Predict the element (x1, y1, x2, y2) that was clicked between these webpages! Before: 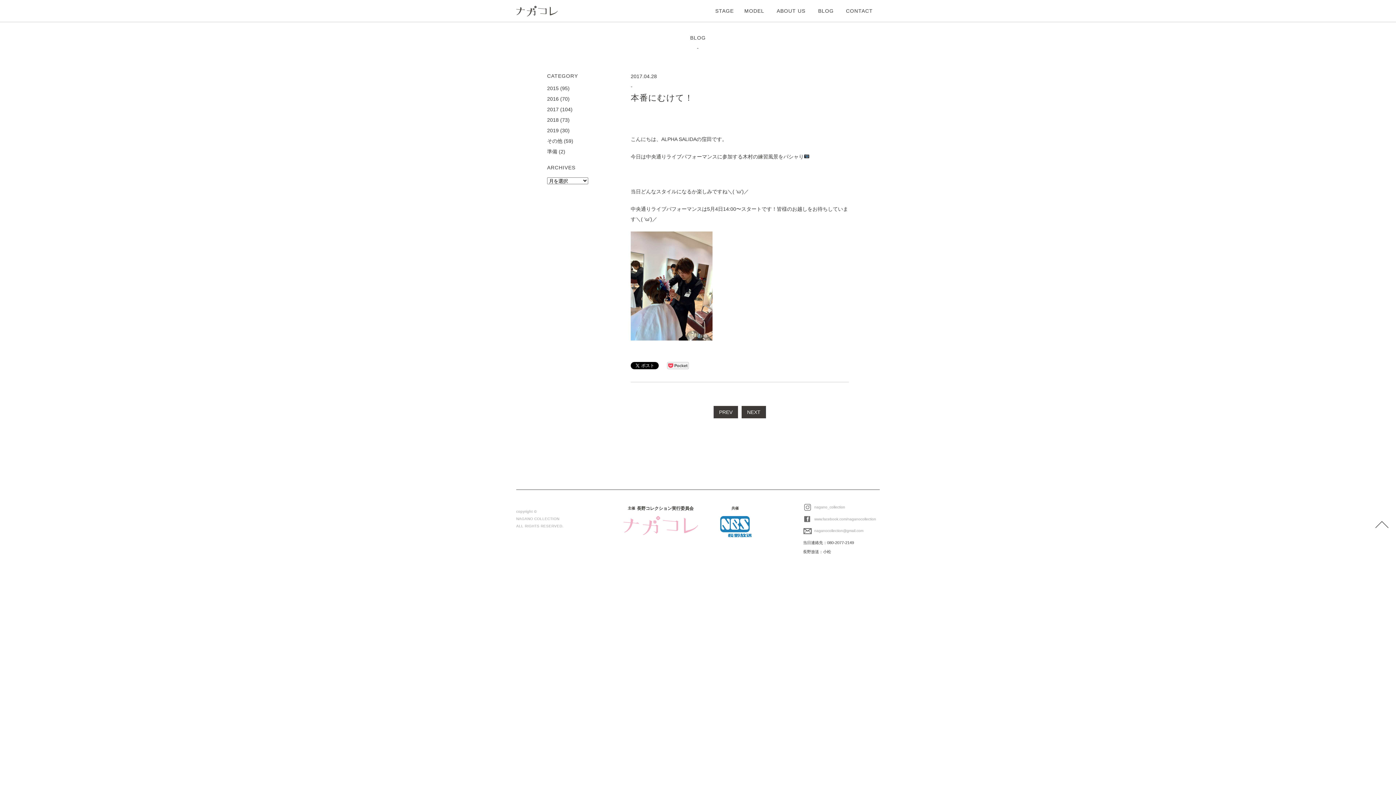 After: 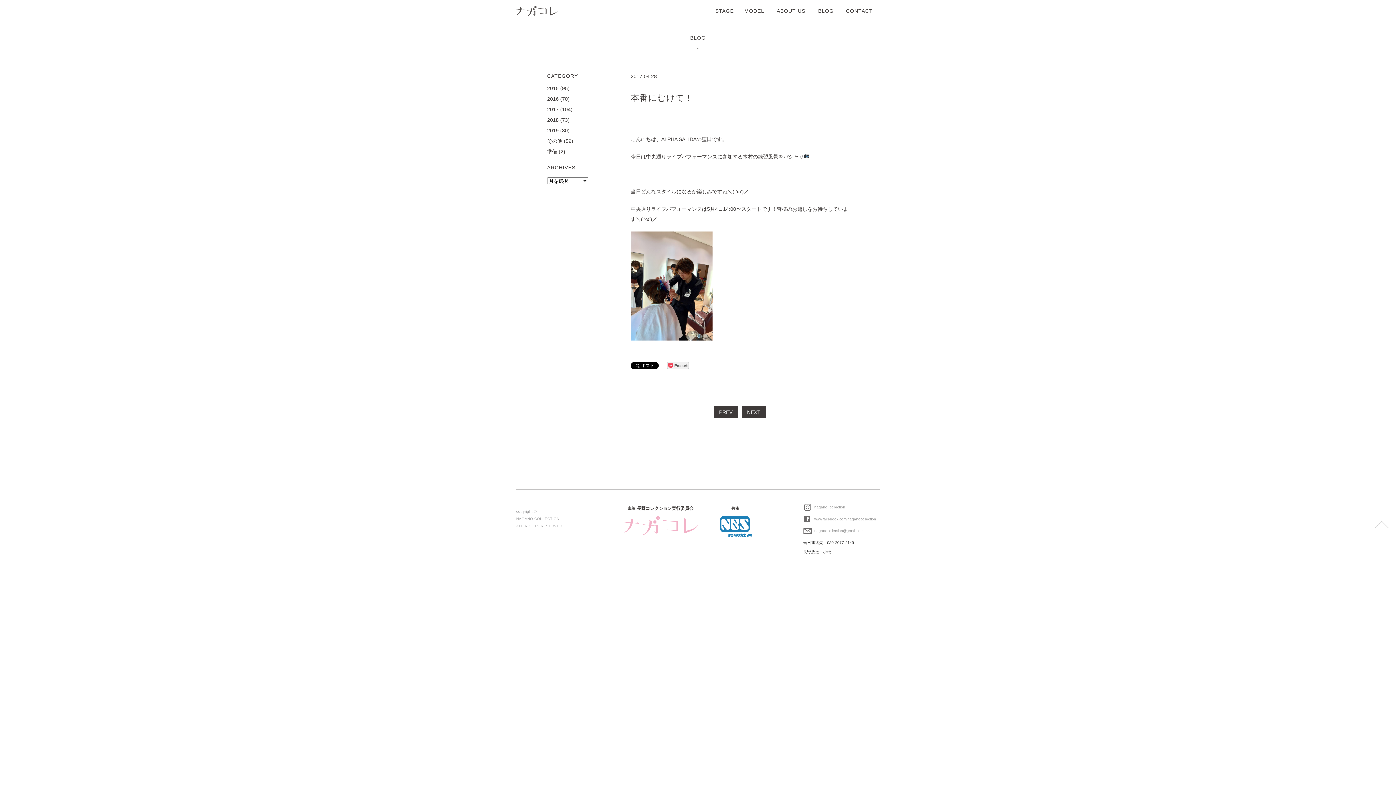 Action: bbox: (1375, 521, 1389, 529)